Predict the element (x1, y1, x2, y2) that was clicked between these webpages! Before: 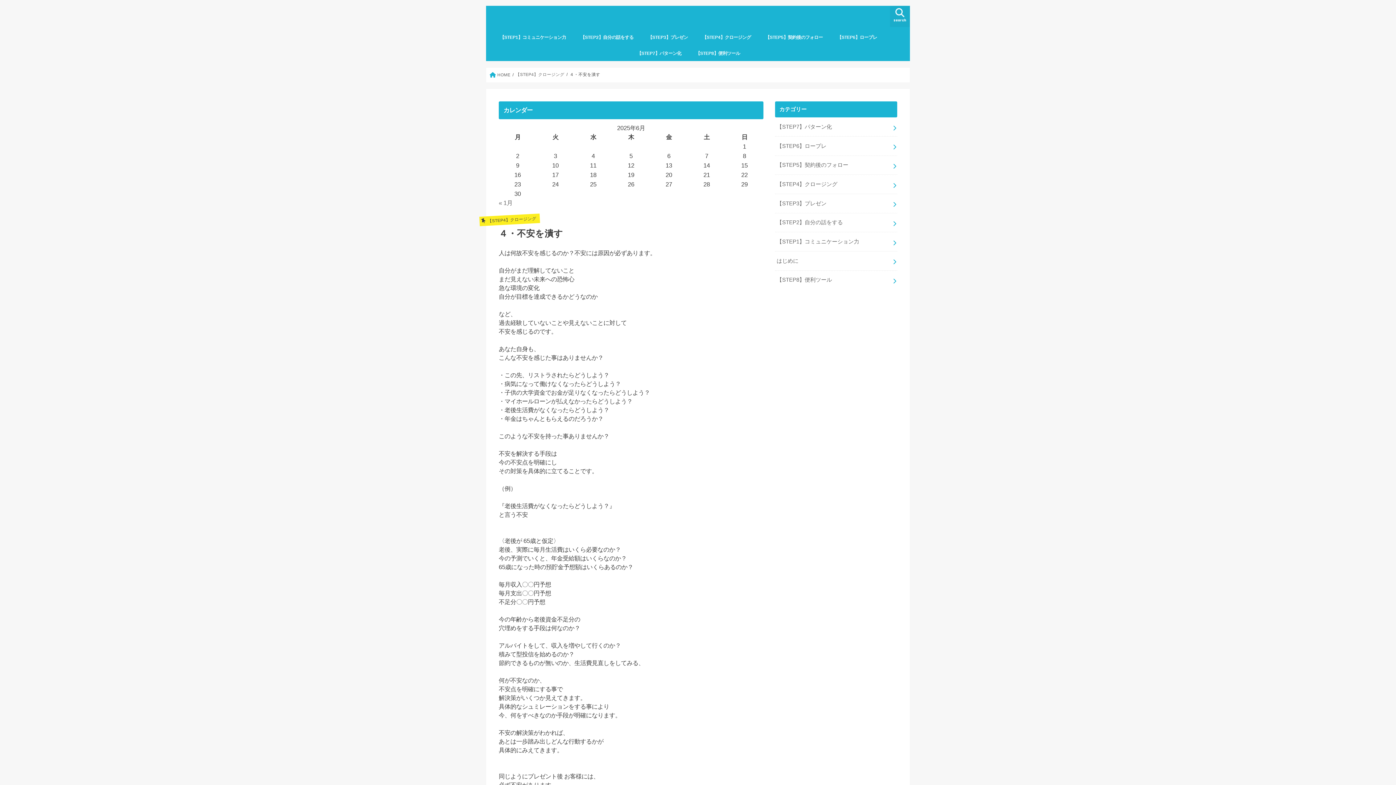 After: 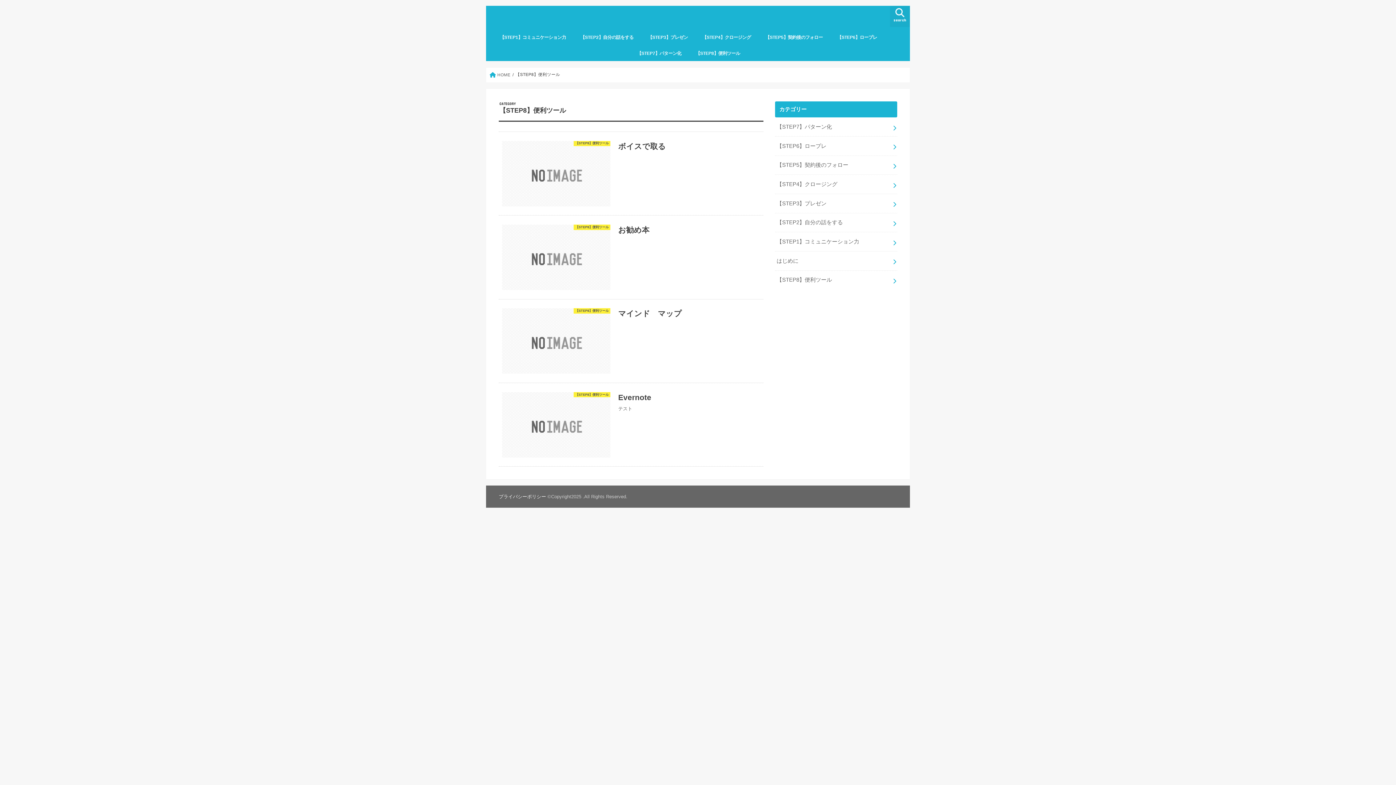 Action: bbox: (775, 270, 897, 289) label: 【STEP8】便利ツール